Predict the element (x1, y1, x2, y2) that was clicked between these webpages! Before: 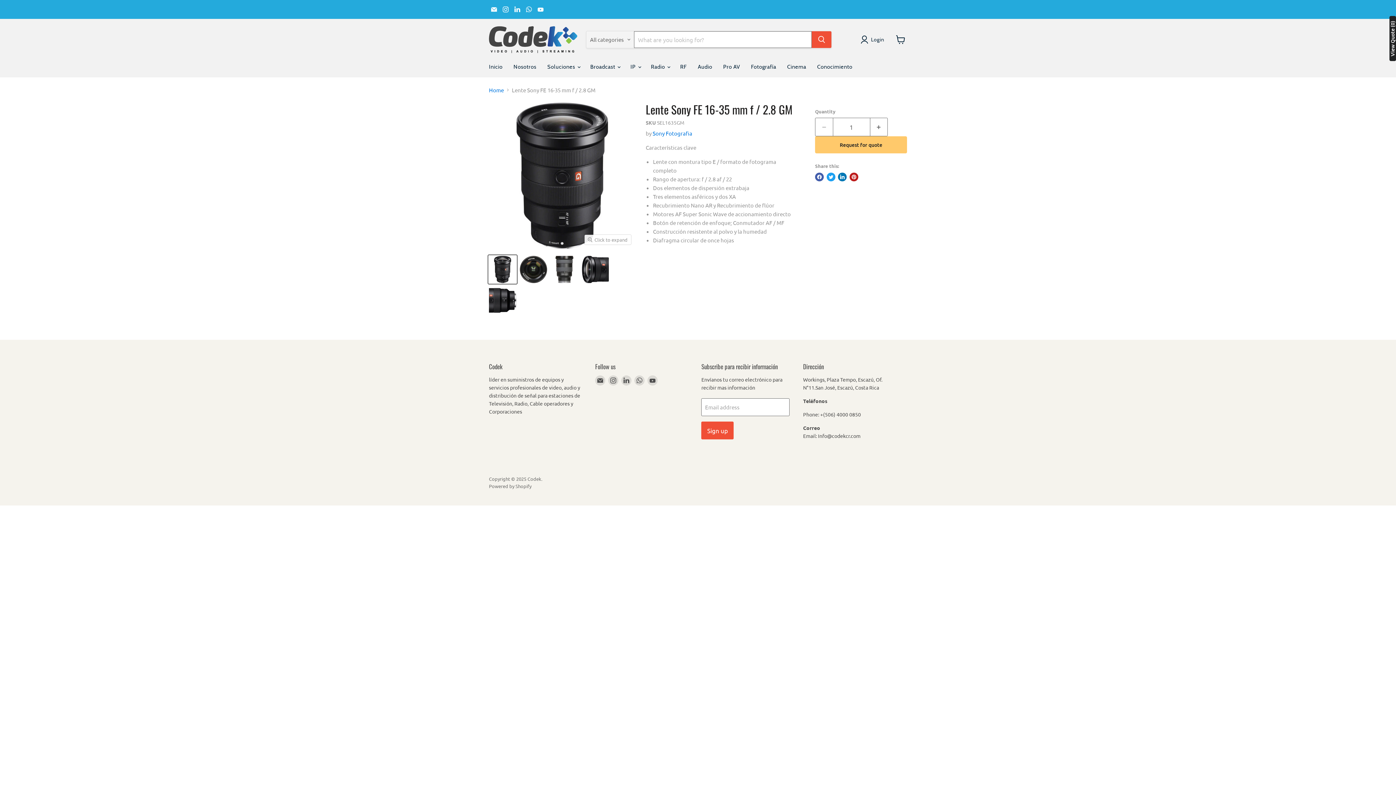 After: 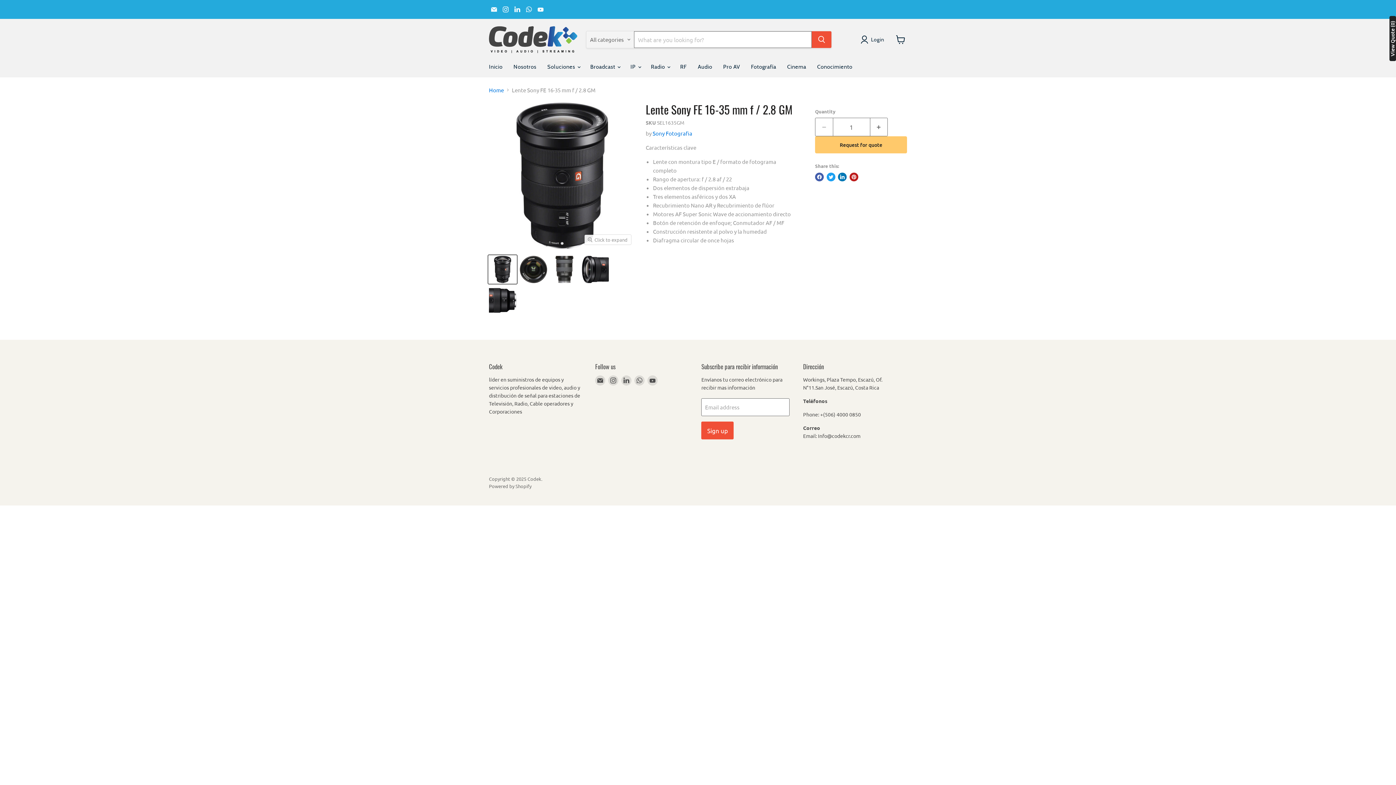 Action: bbox: (489, 4, 499, 14) label: Email Codek